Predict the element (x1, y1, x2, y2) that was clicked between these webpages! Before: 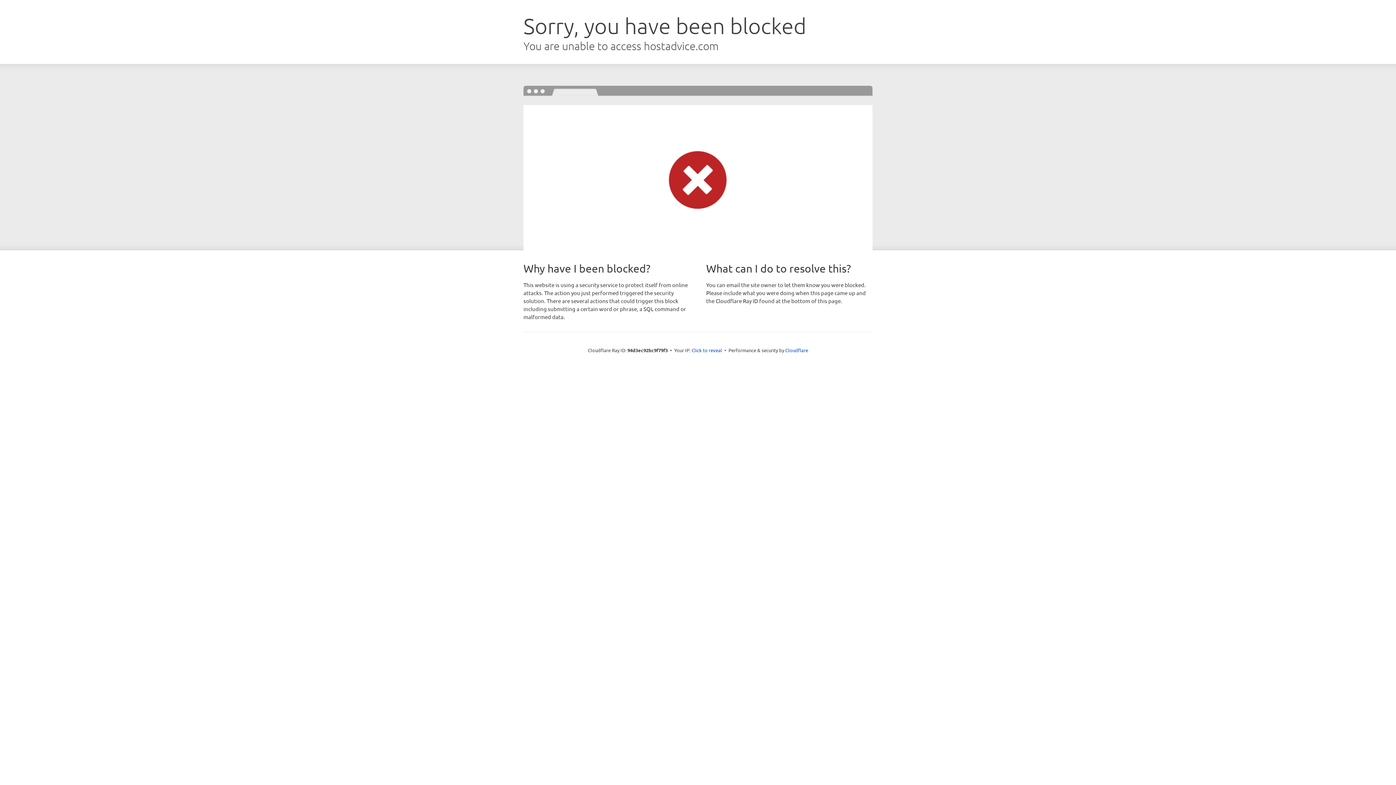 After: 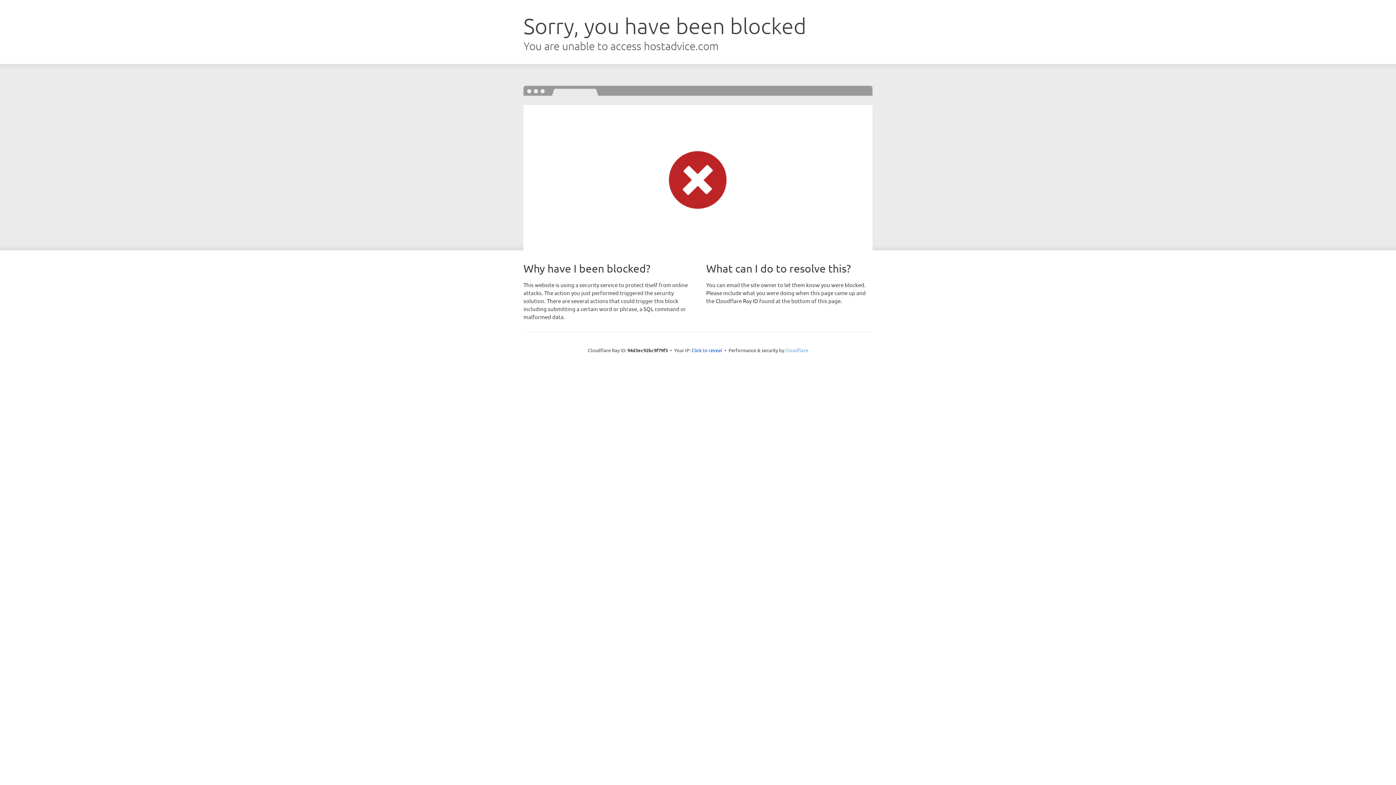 Action: bbox: (785, 347, 808, 353) label: Cloudflare